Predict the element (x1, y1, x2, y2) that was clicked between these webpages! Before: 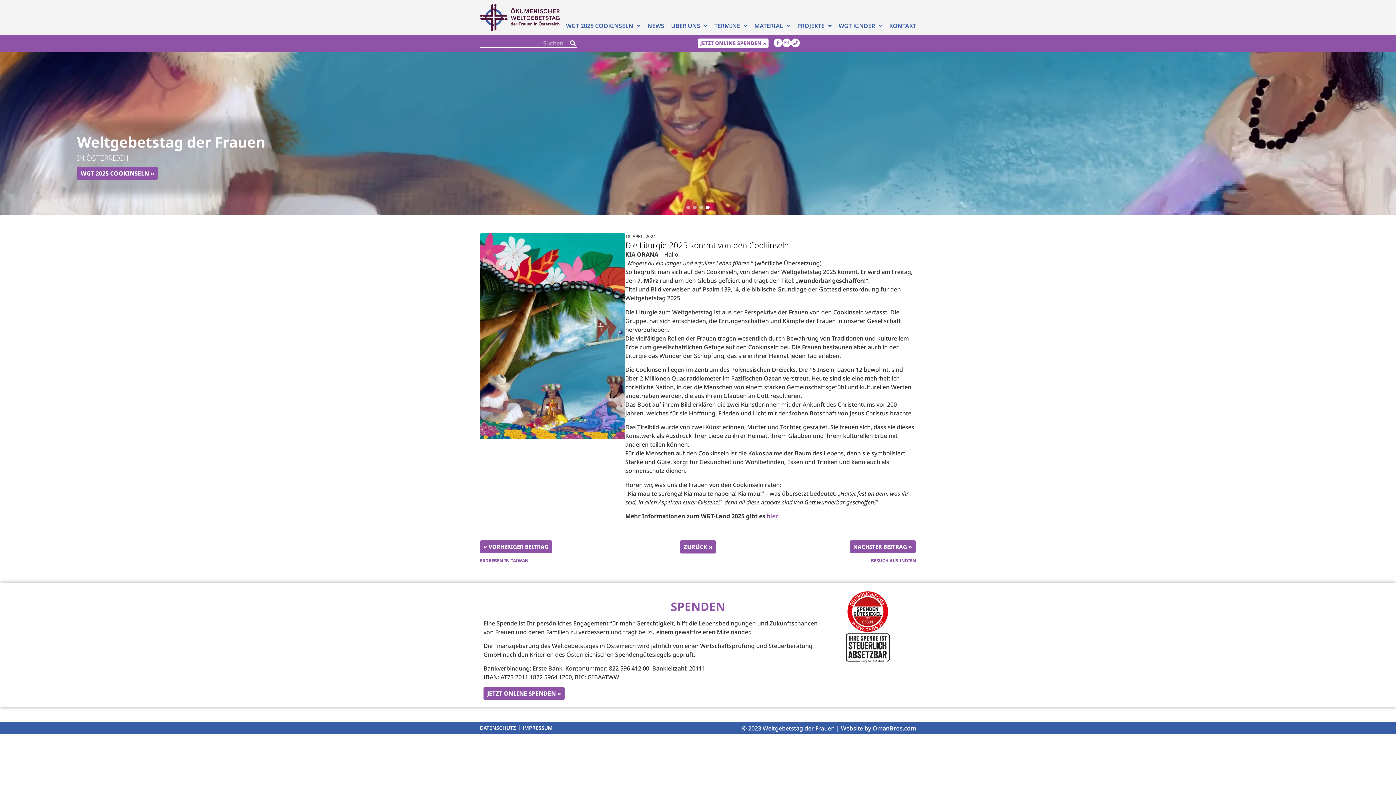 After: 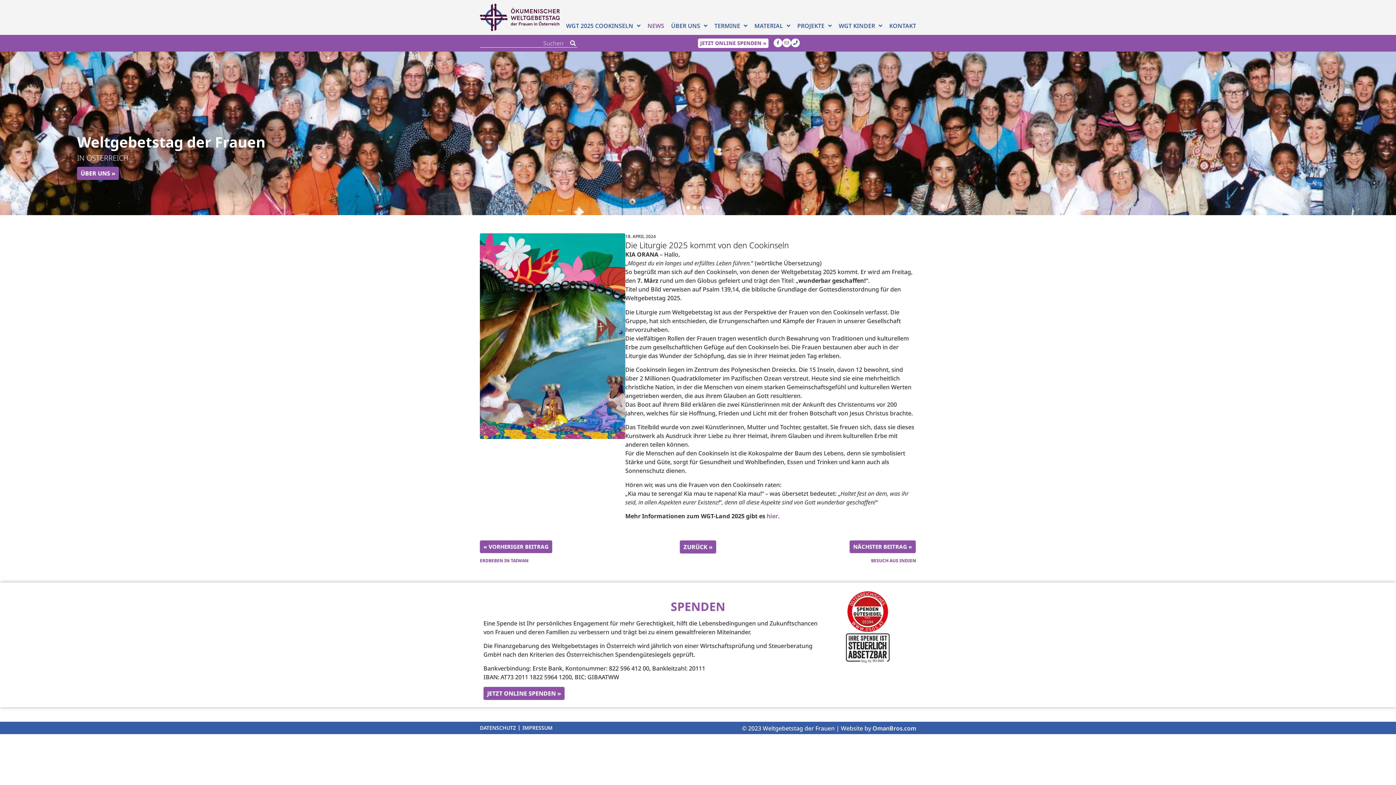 Action: bbox: (791, 38, 800, 47)